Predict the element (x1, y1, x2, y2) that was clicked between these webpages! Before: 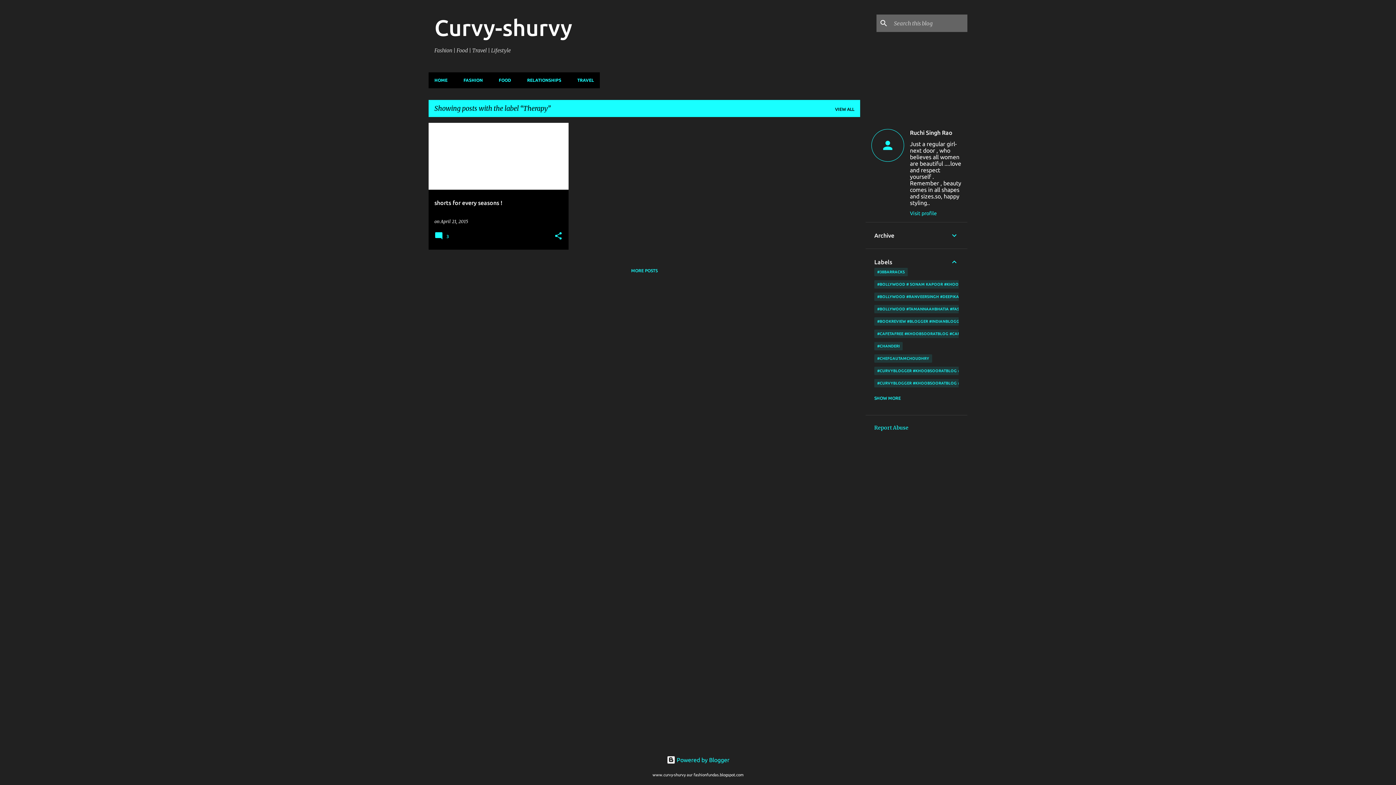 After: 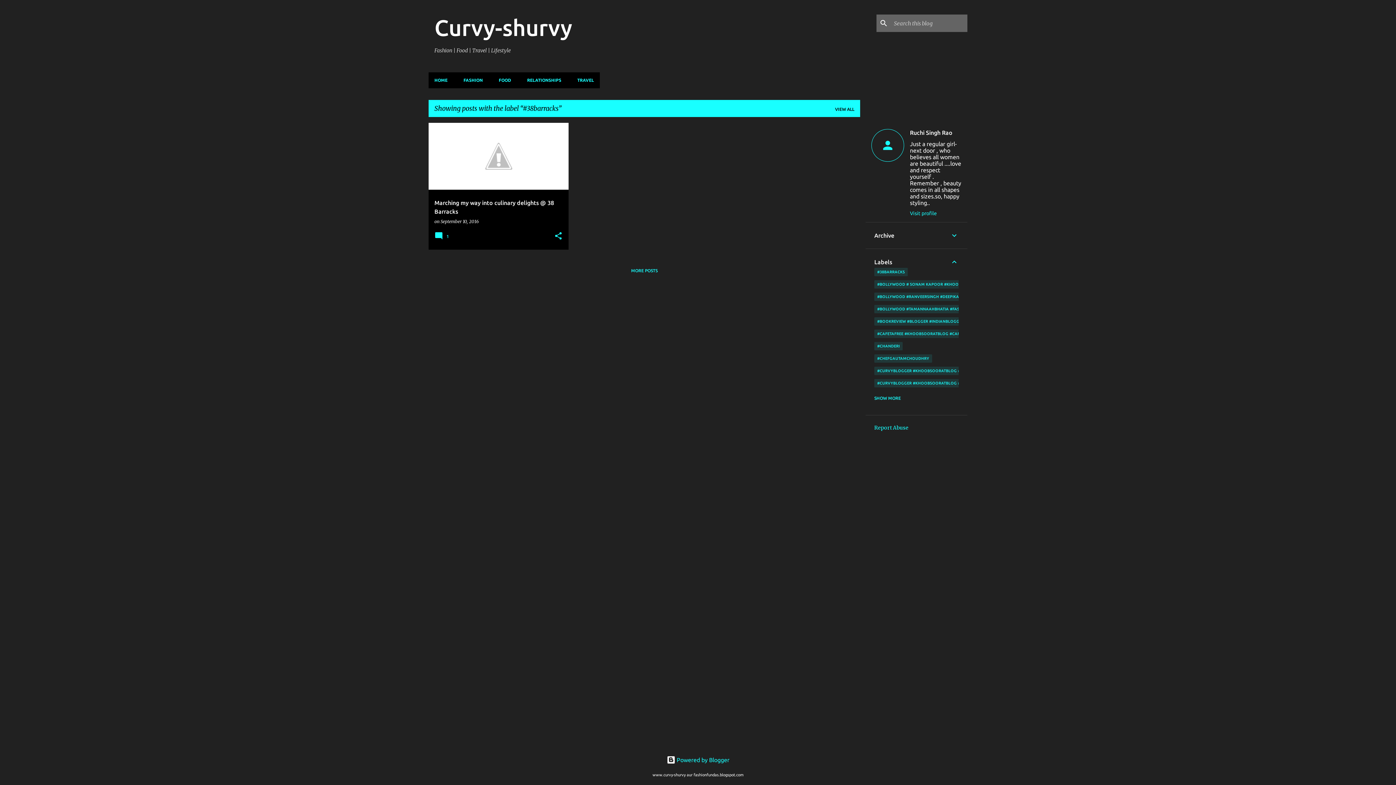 Action: bbox: (874, 268, 908, 276) label: #38BARRACKS